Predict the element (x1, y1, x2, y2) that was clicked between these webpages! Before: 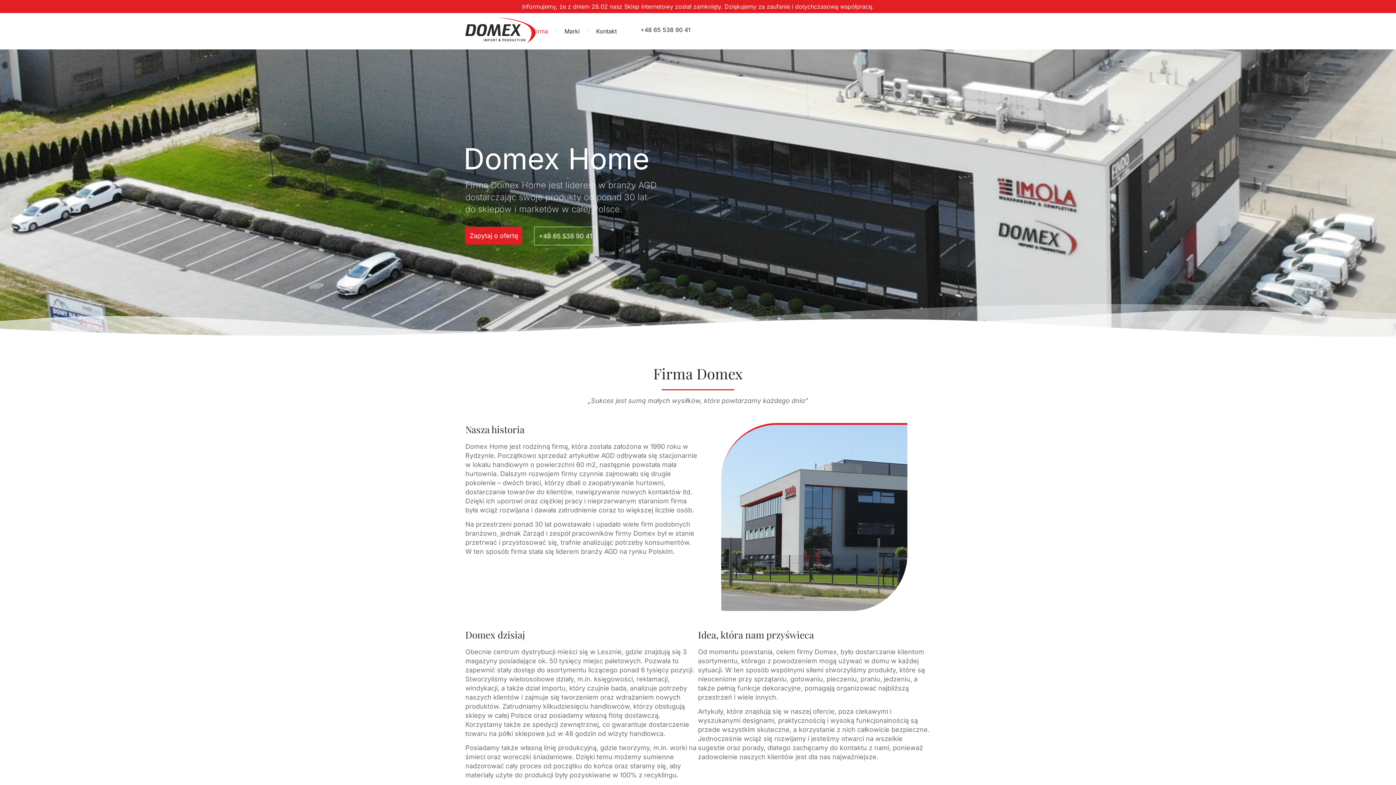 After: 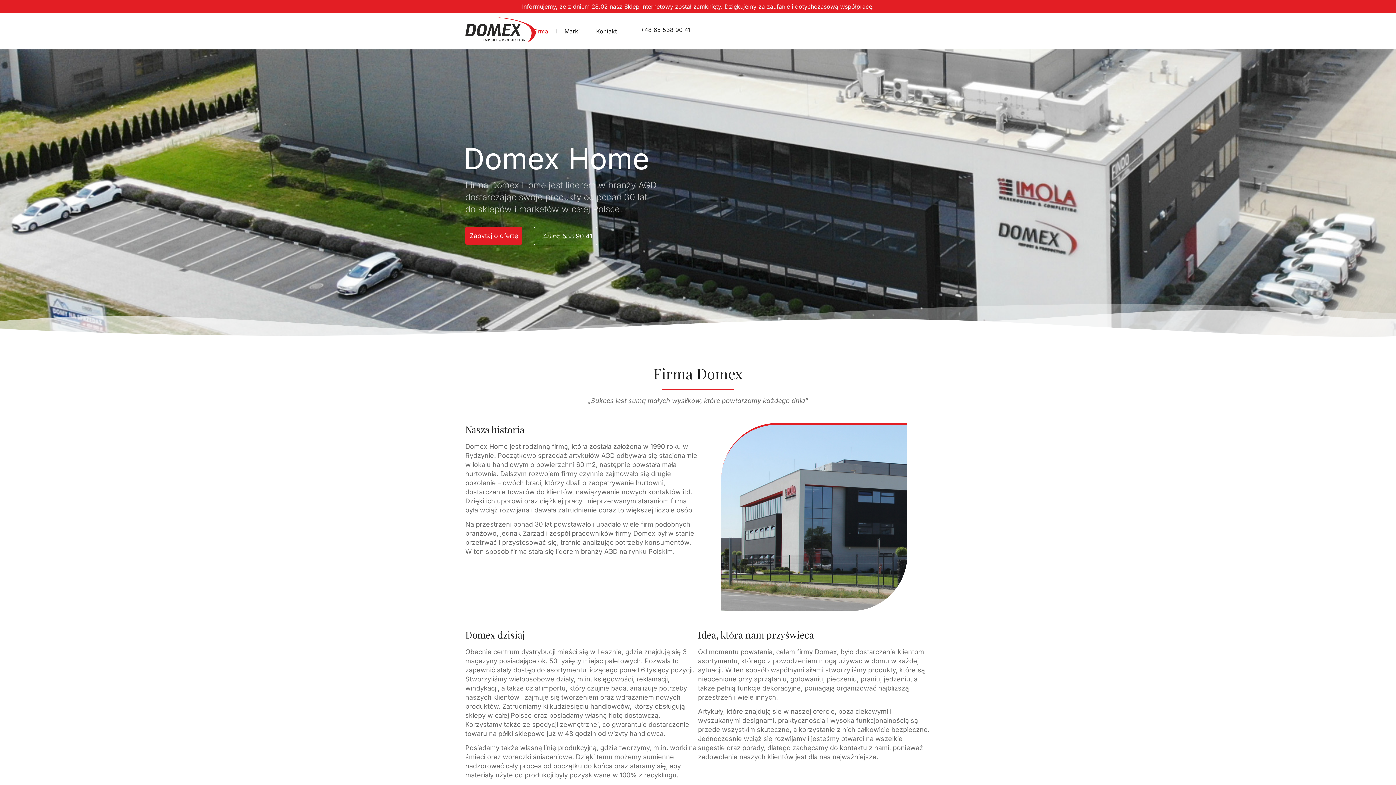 Action: bbox: (465, 226, 522, 244) label: Zapytaj o ofertę